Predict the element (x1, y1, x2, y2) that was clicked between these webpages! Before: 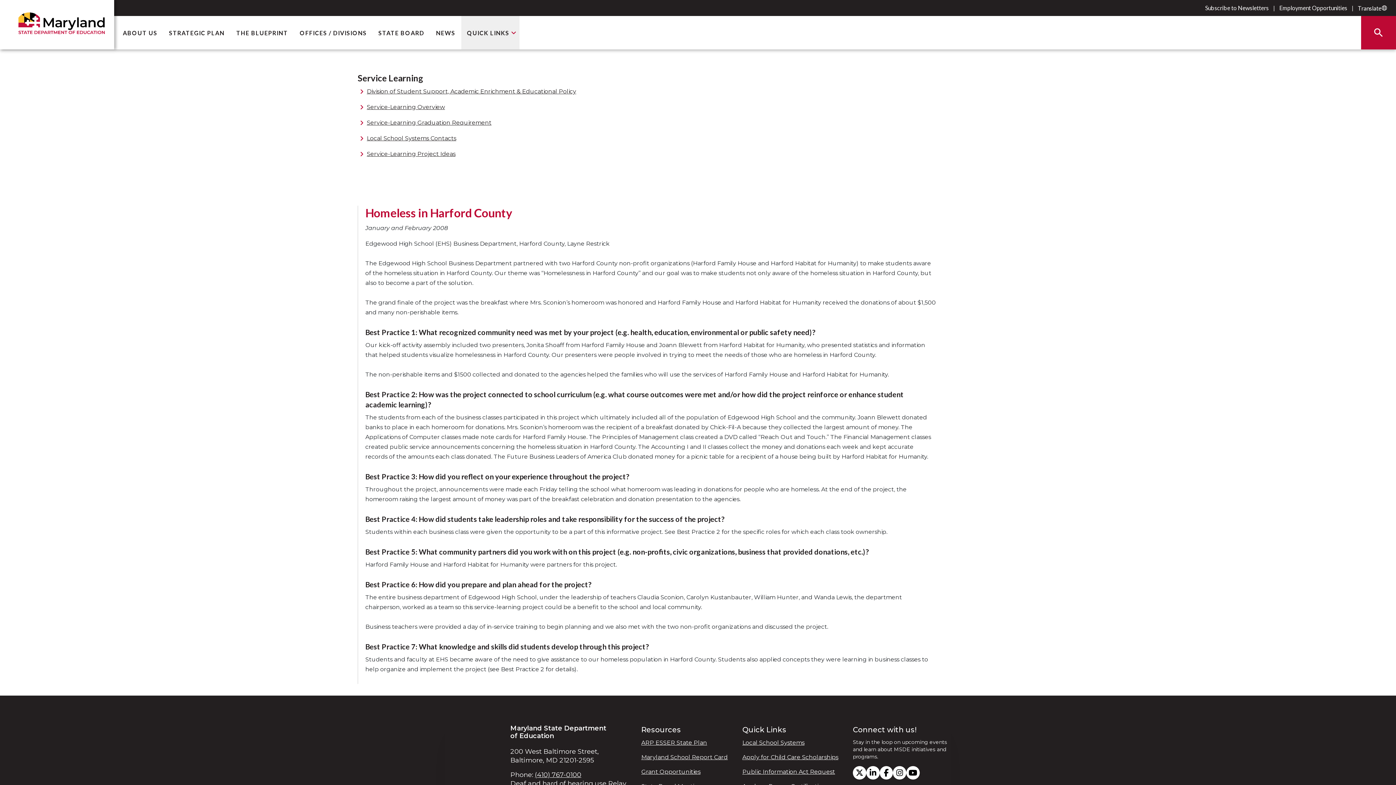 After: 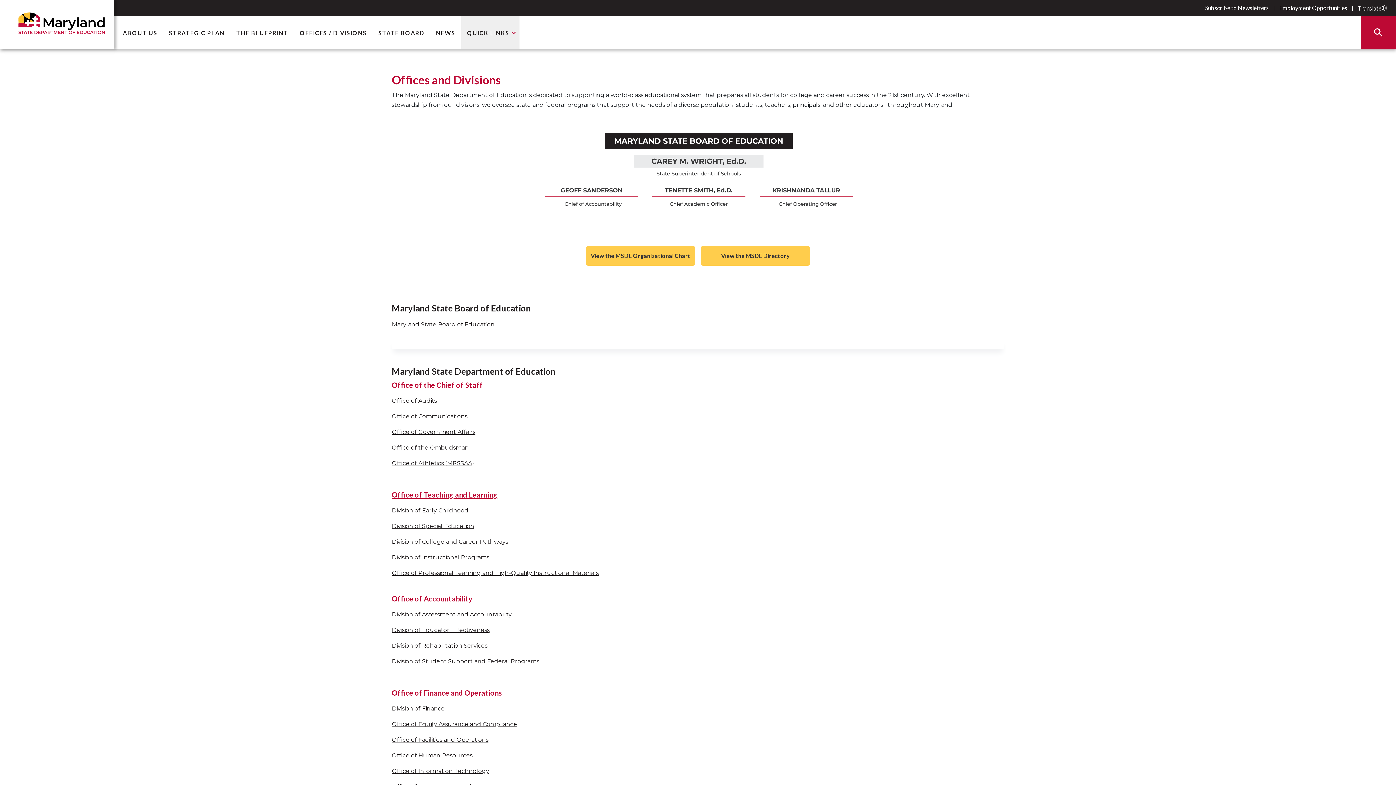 Action: label: OFFICES / DIVISIONS bbox: (294, 16, 372, 49)